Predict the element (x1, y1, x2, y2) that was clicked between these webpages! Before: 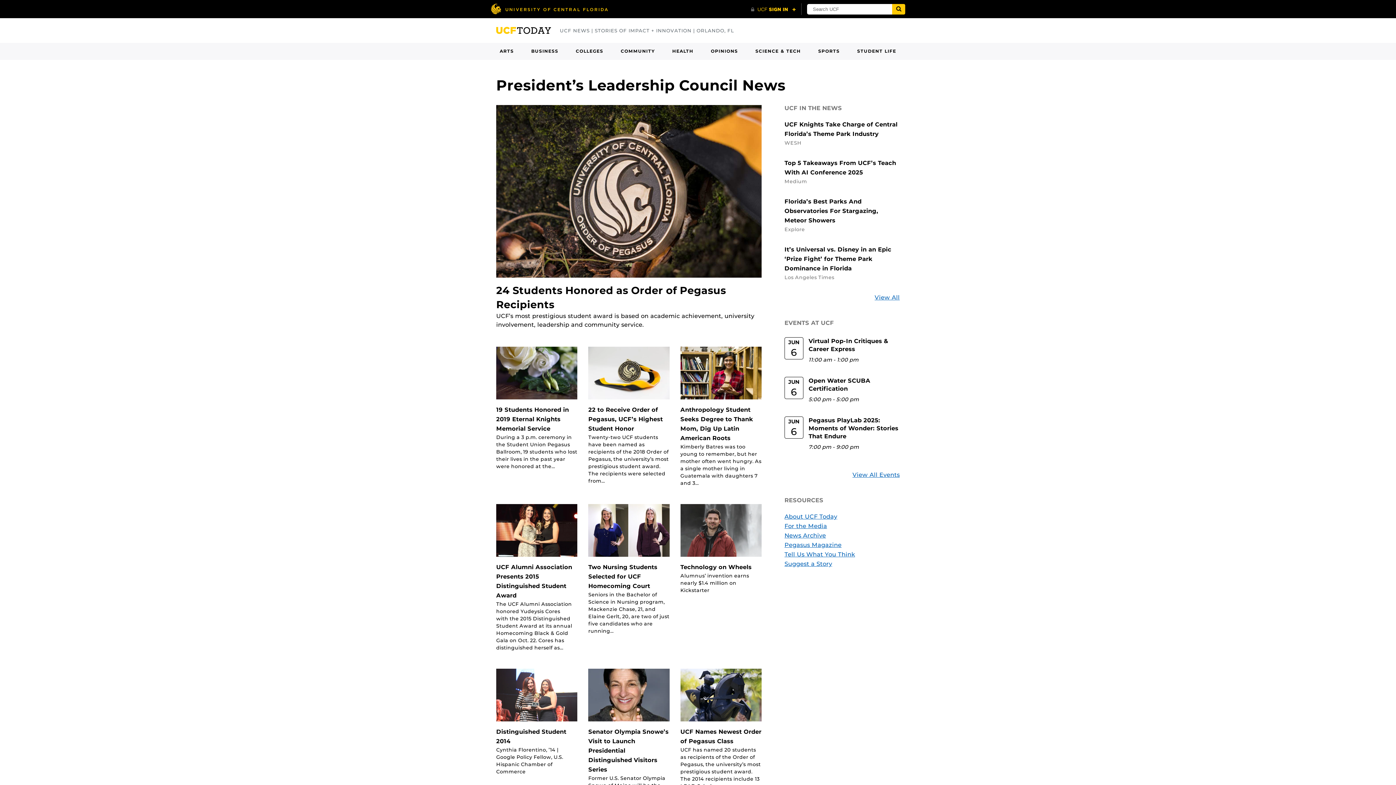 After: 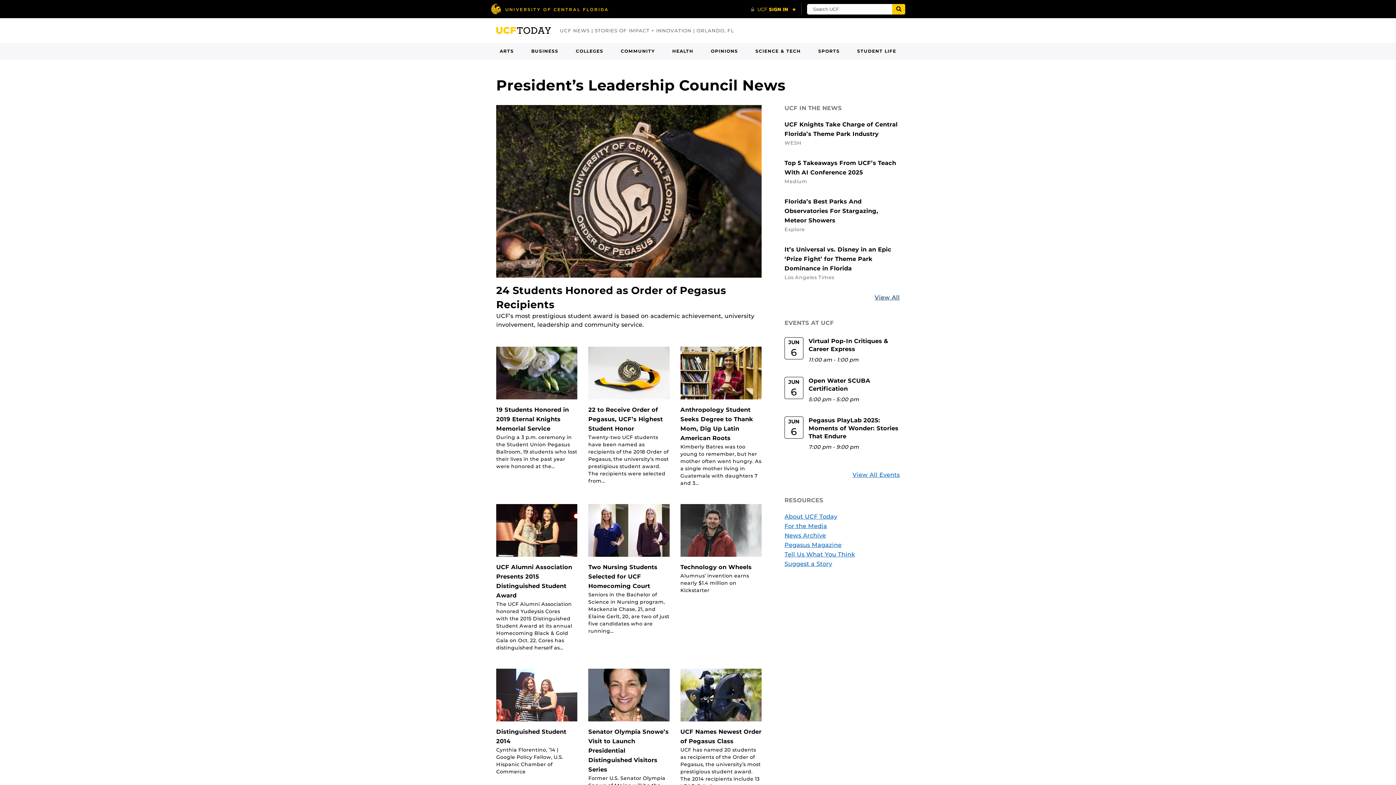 Action: label: View All
Stories about UCF bbox: (874, 294, 900, 301)